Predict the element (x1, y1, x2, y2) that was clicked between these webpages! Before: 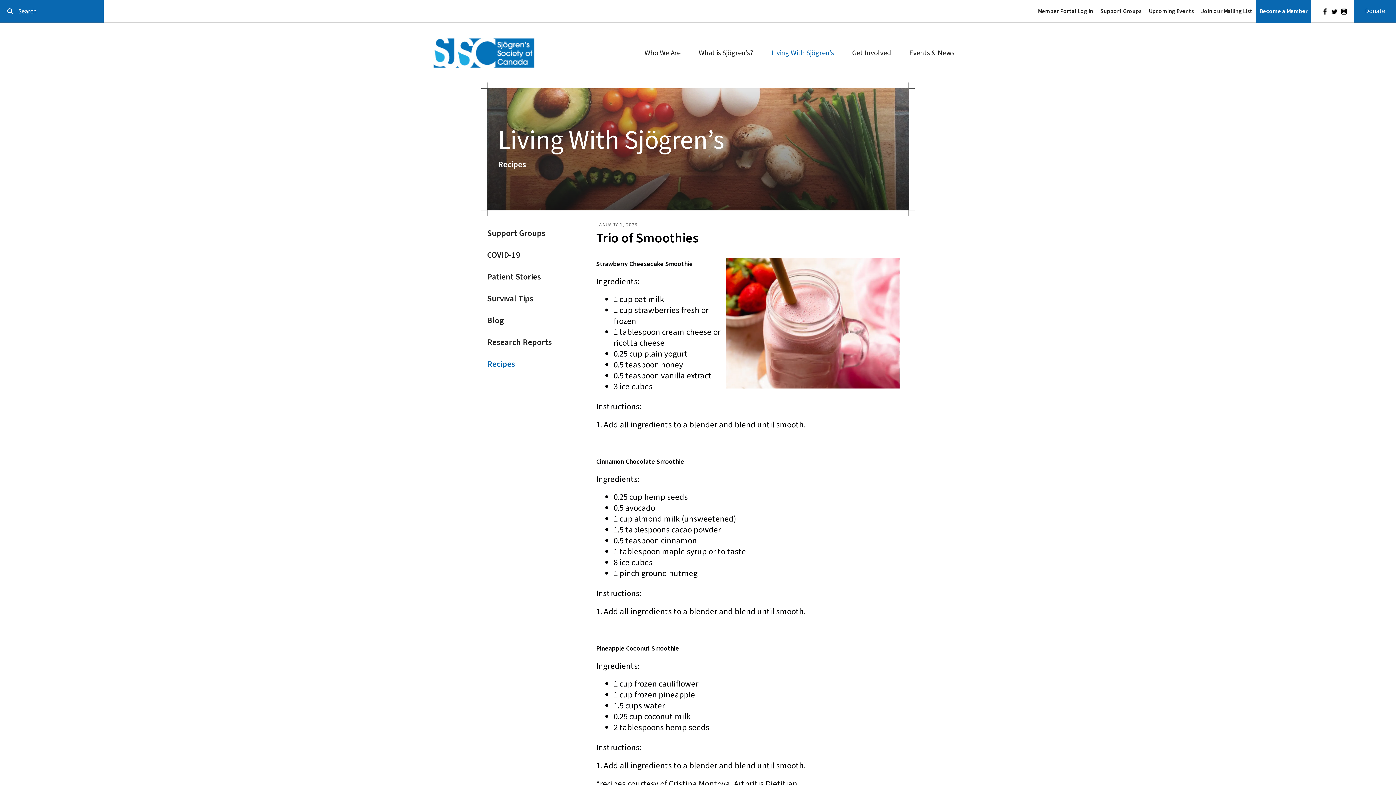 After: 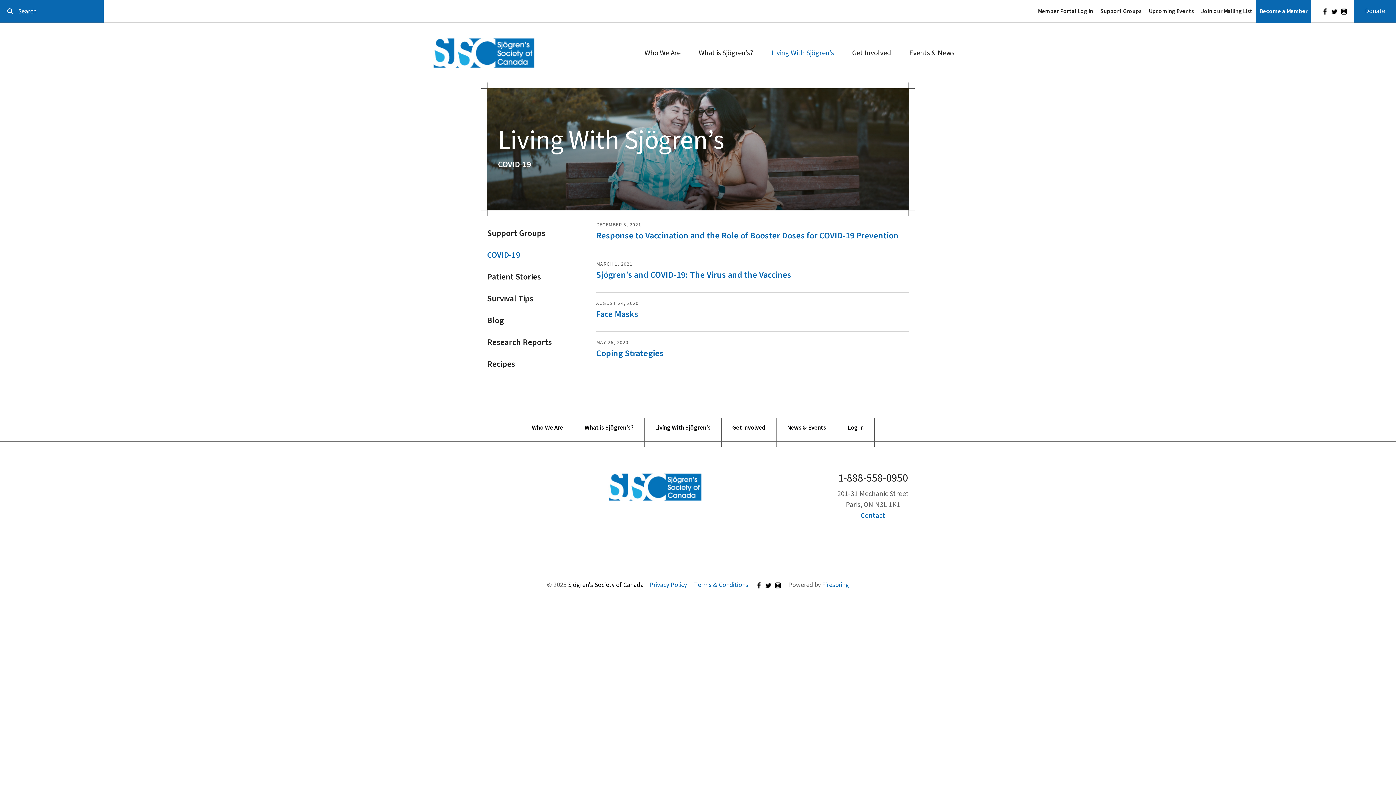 Action: bbox: (487, 244, 529, 266) label: COVID-19